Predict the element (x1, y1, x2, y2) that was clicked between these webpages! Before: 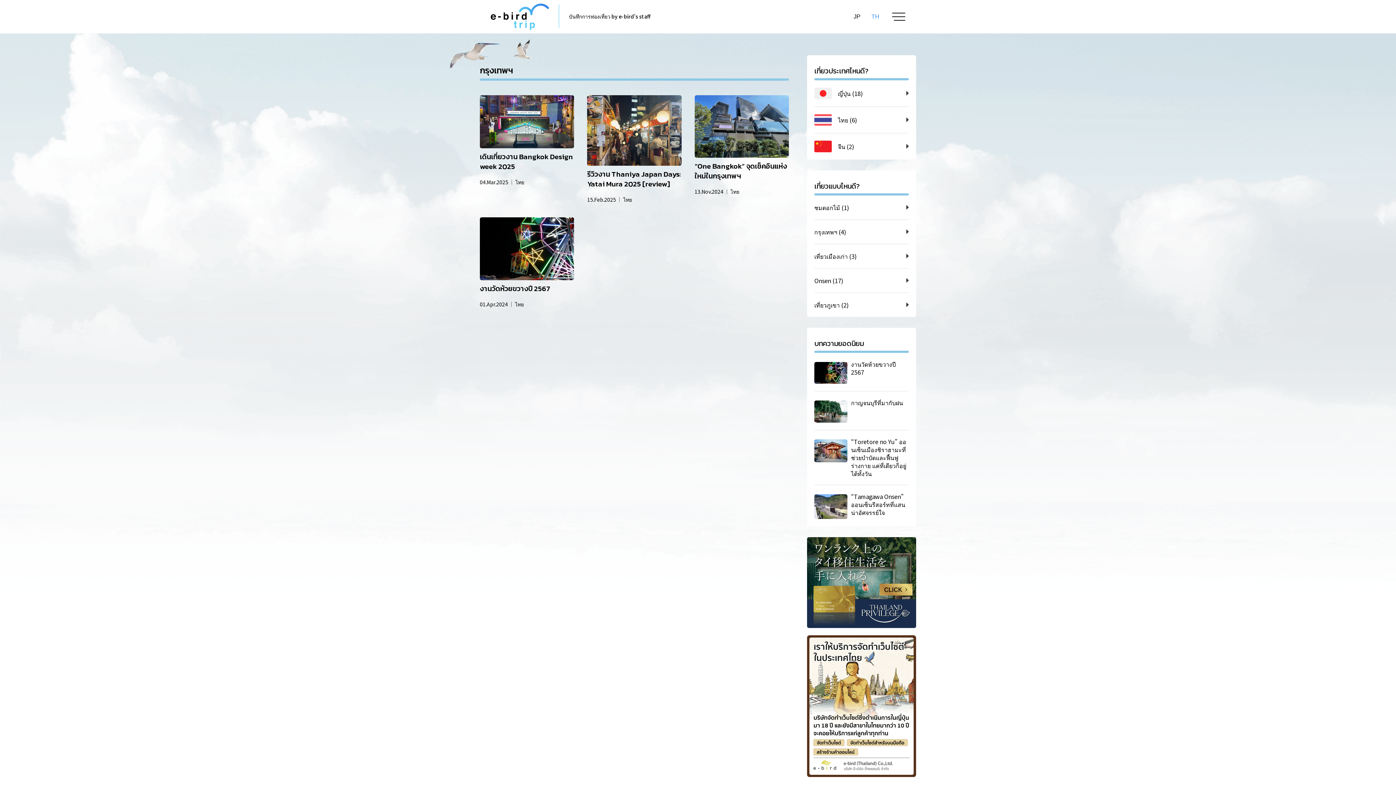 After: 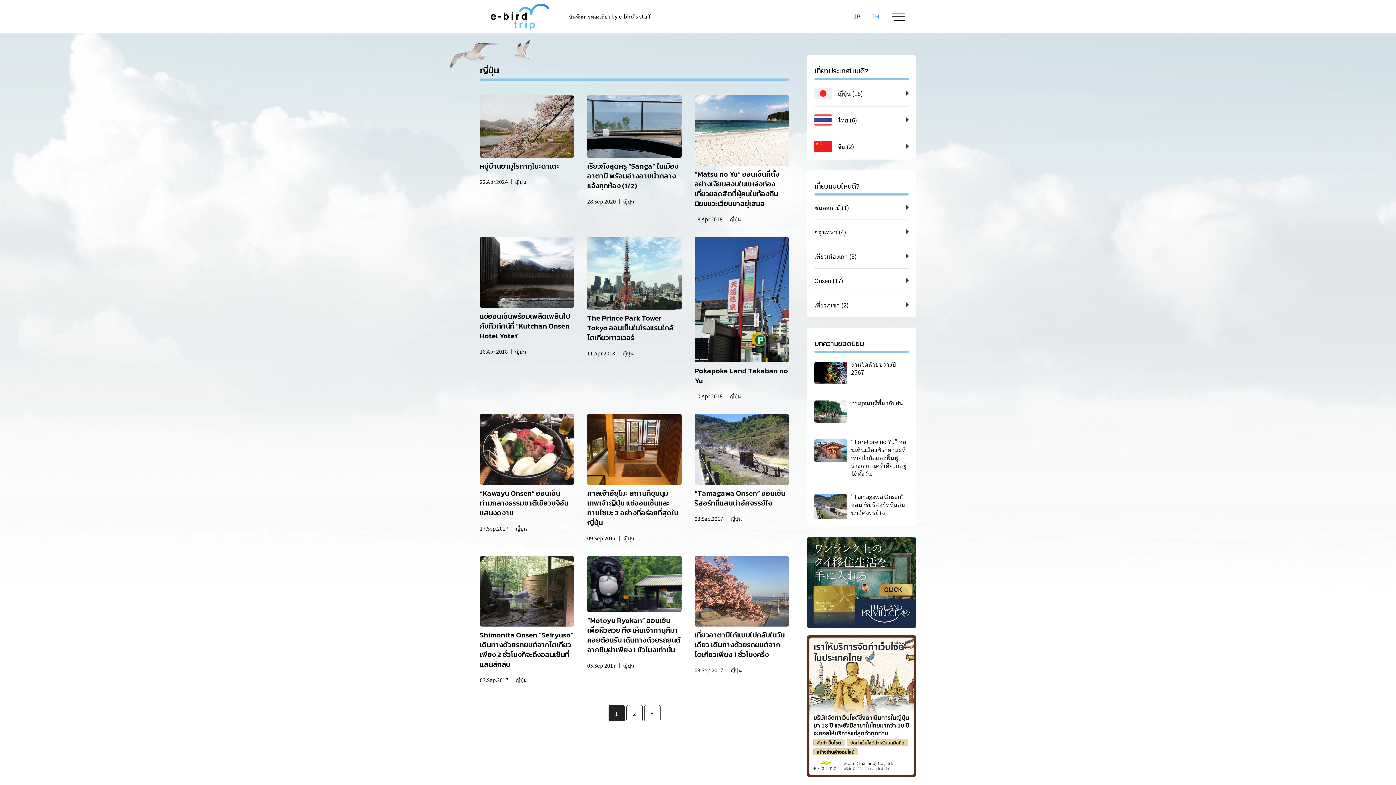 Action: bbox: (814, 87, 909, 99) label: ญี่ปุ่น (18)